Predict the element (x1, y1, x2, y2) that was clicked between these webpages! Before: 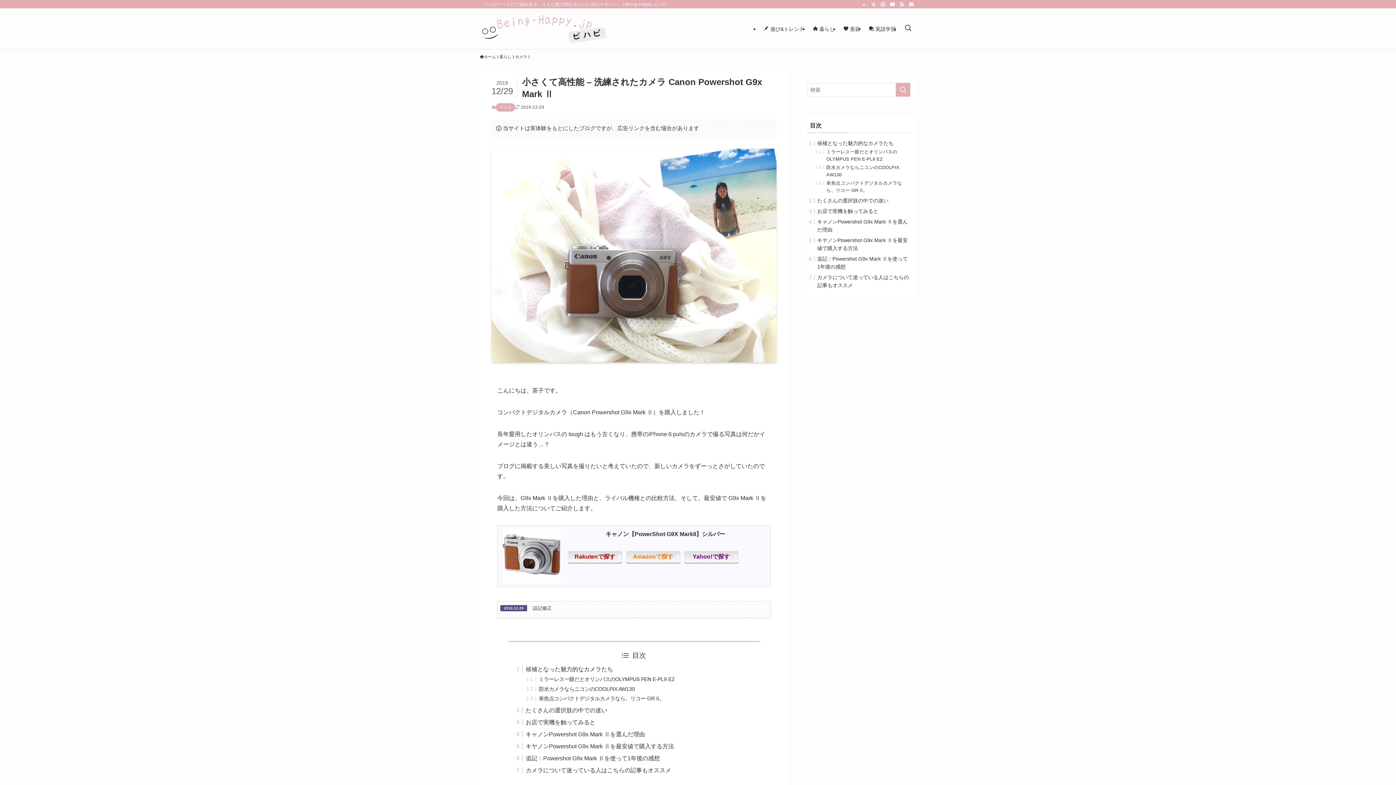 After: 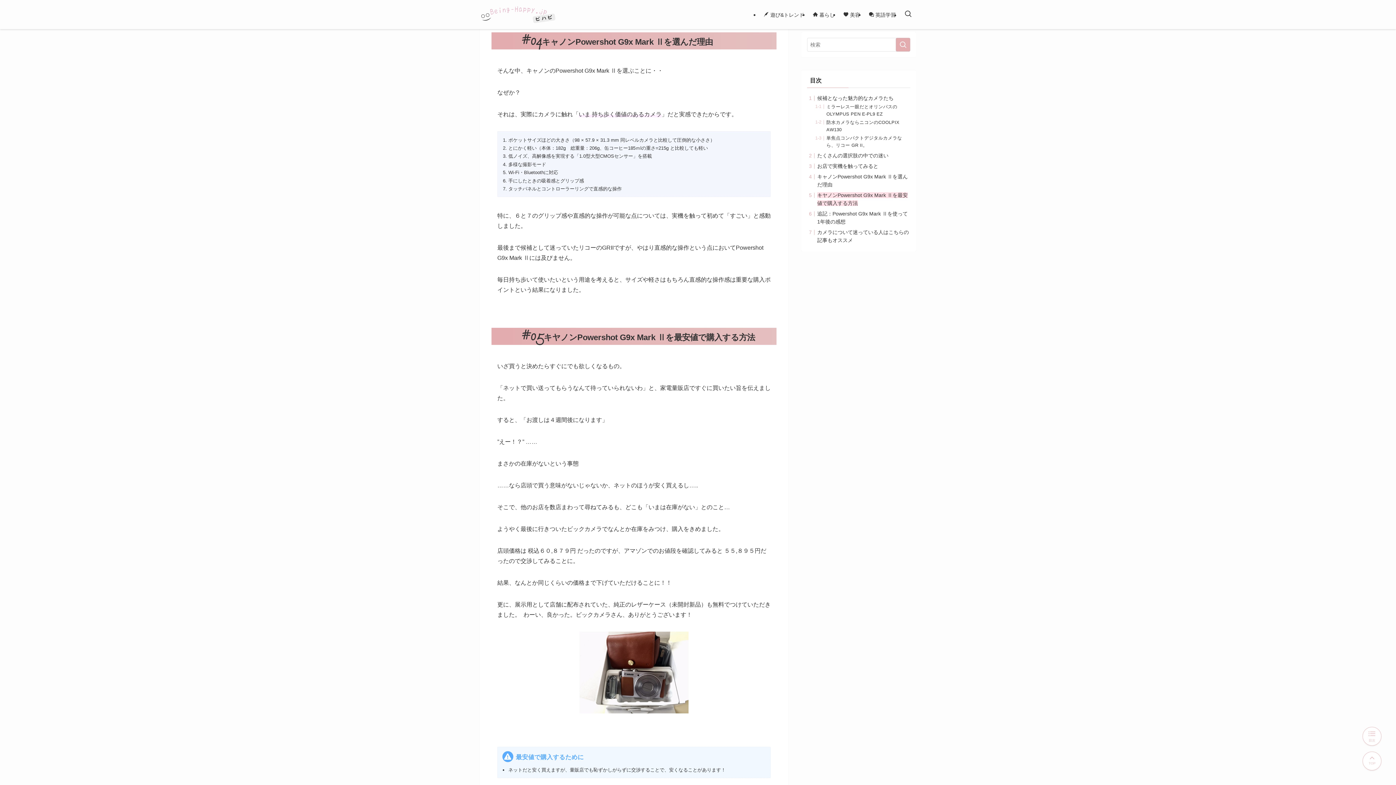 Action: label: キャノンPowershot G9x Mark Ⅱを選んだ理由 bbox: (525, 731, 645, 737)